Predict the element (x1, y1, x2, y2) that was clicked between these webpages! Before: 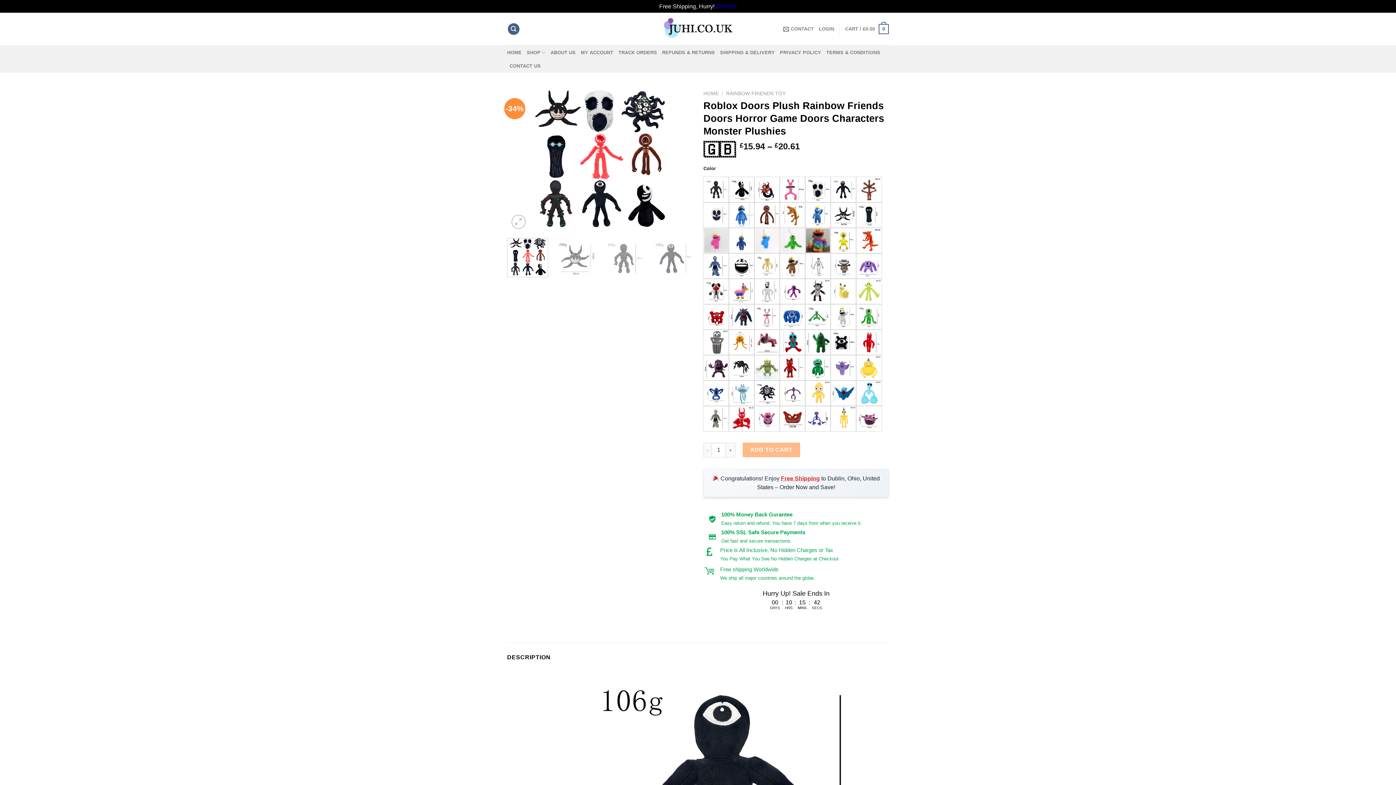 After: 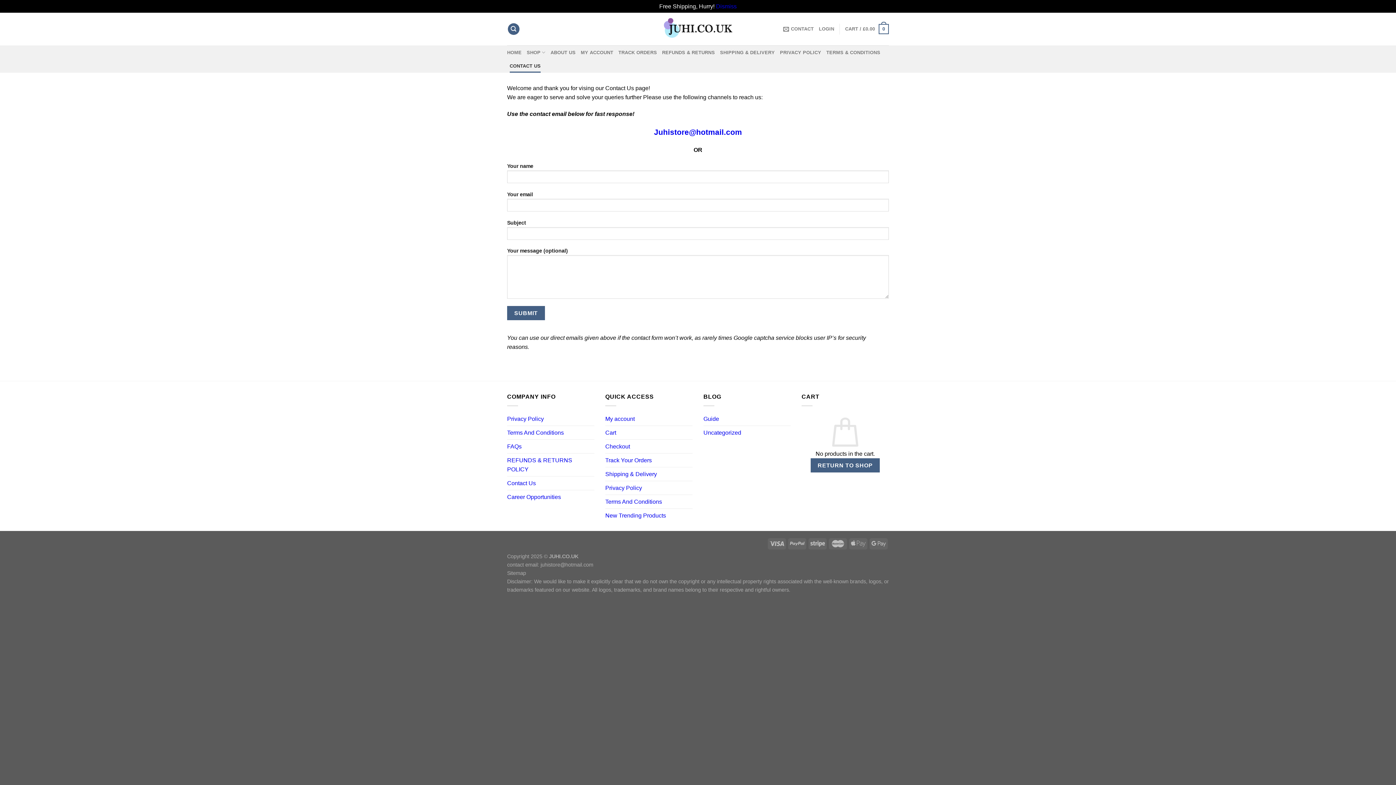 Action: label: CONTACT US bbox: (509, 59, 540, 72)